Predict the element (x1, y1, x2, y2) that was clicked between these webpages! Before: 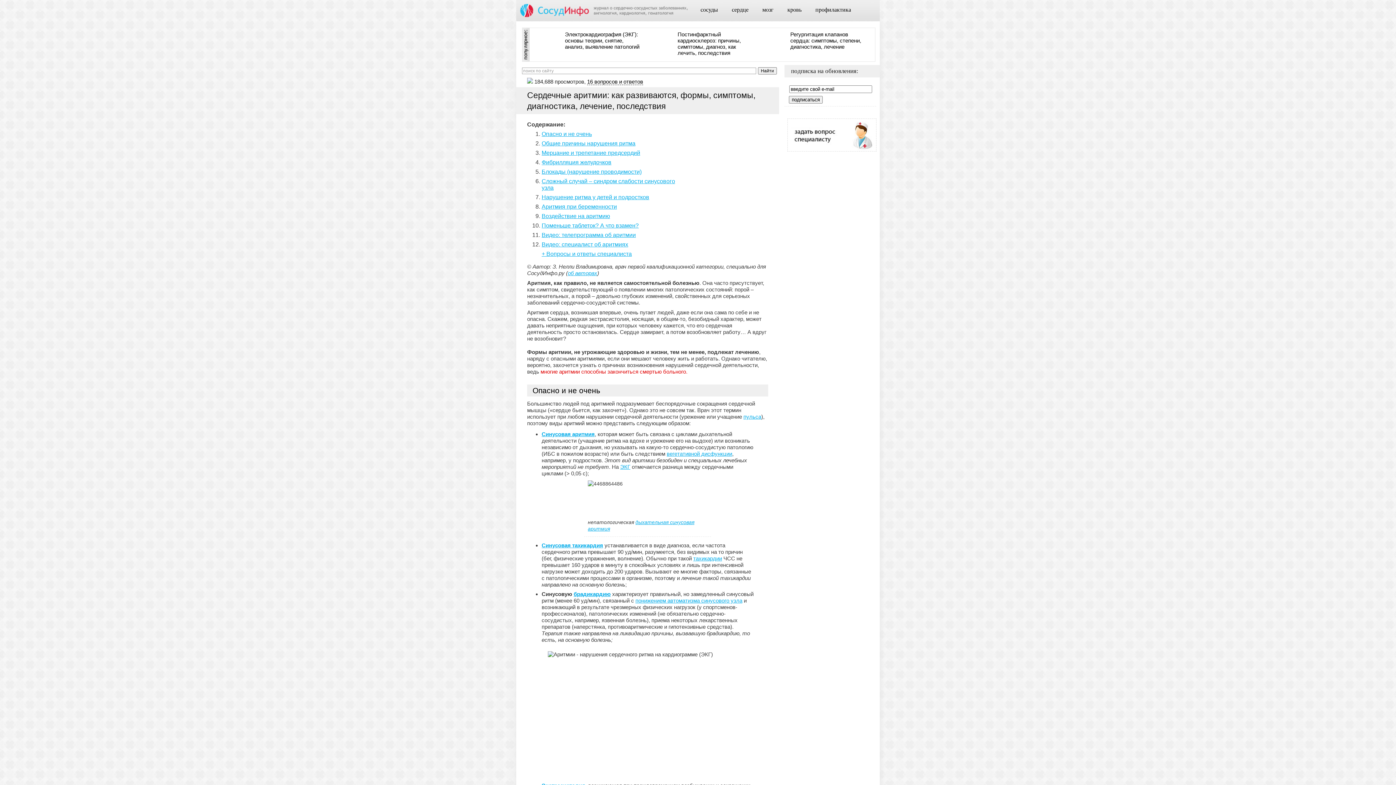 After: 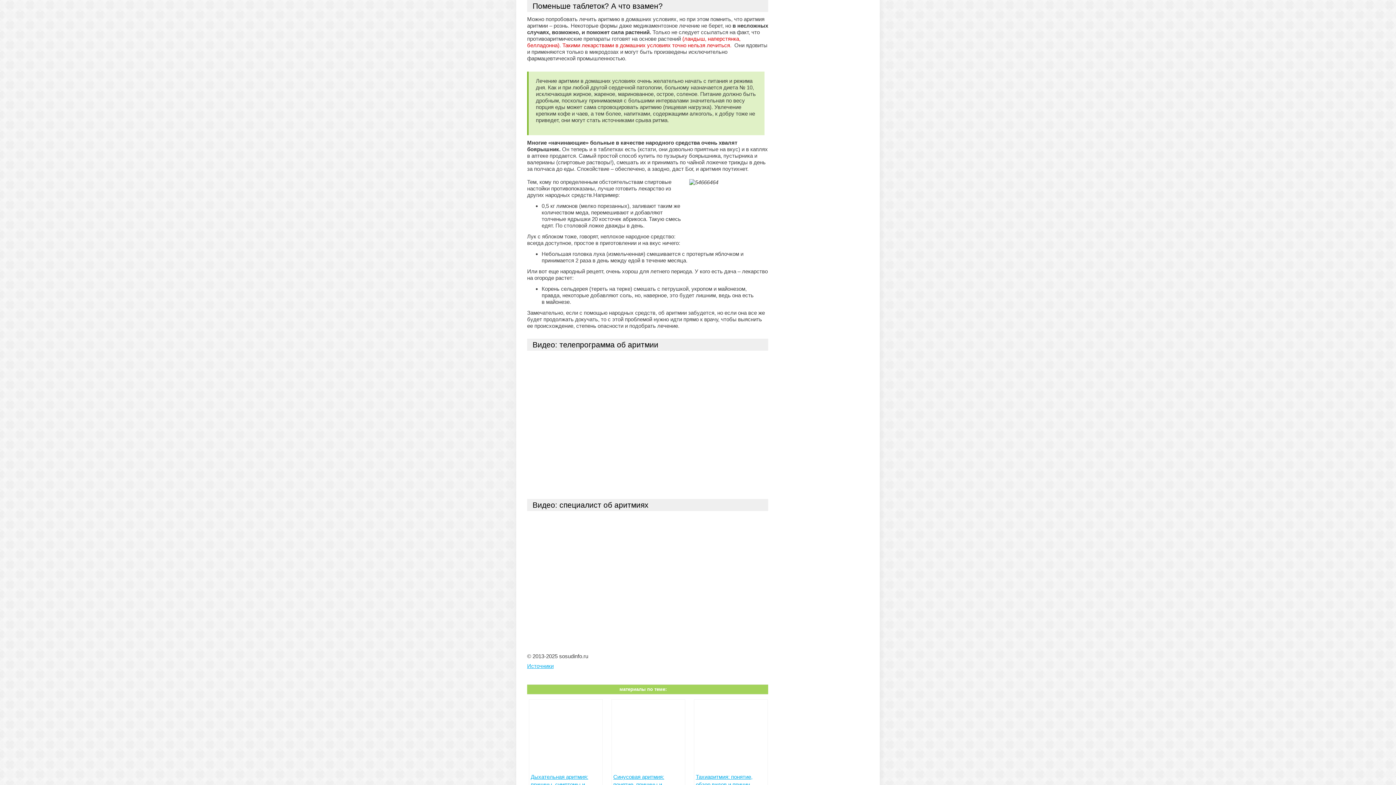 Action: bbox: (541, 222, 638, 228) label: Поменьше таблеток? А что взамен?